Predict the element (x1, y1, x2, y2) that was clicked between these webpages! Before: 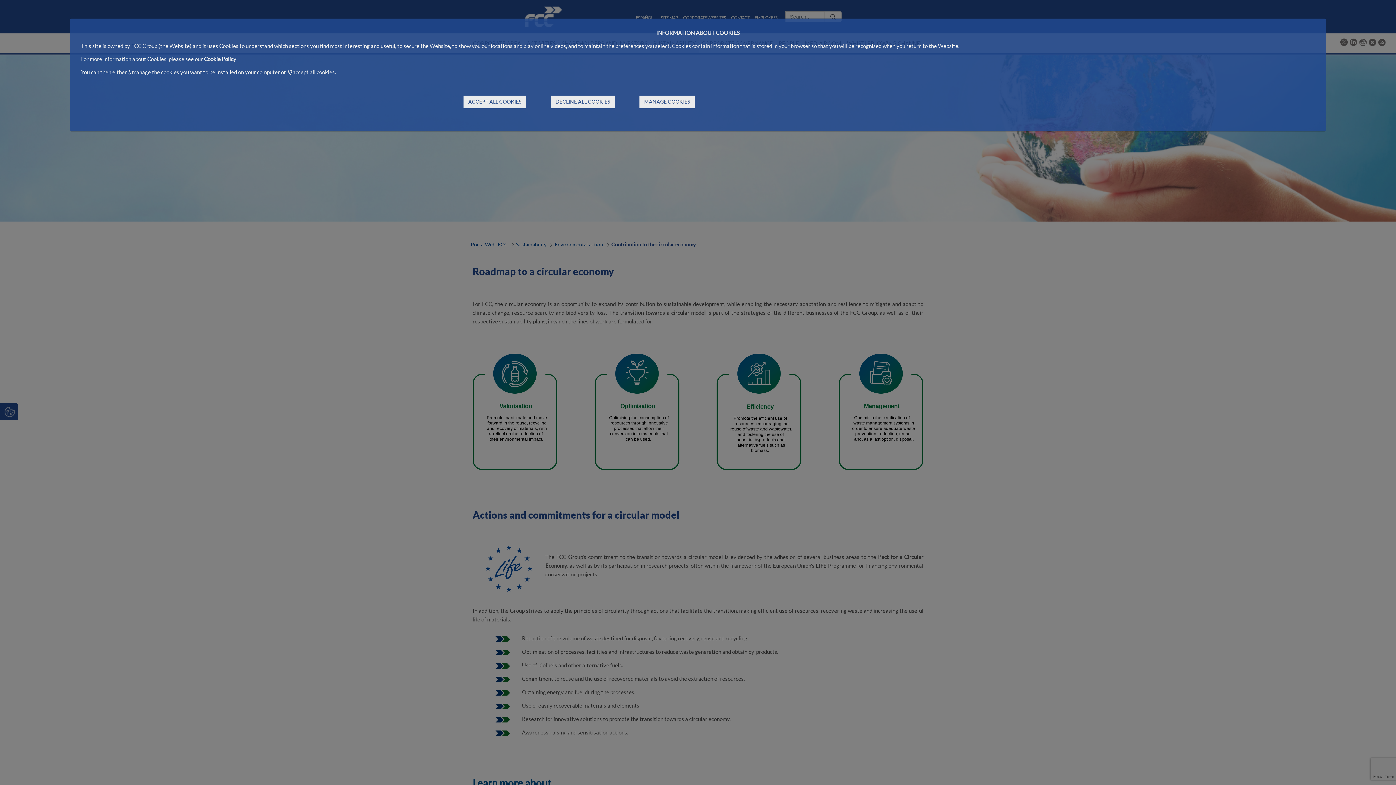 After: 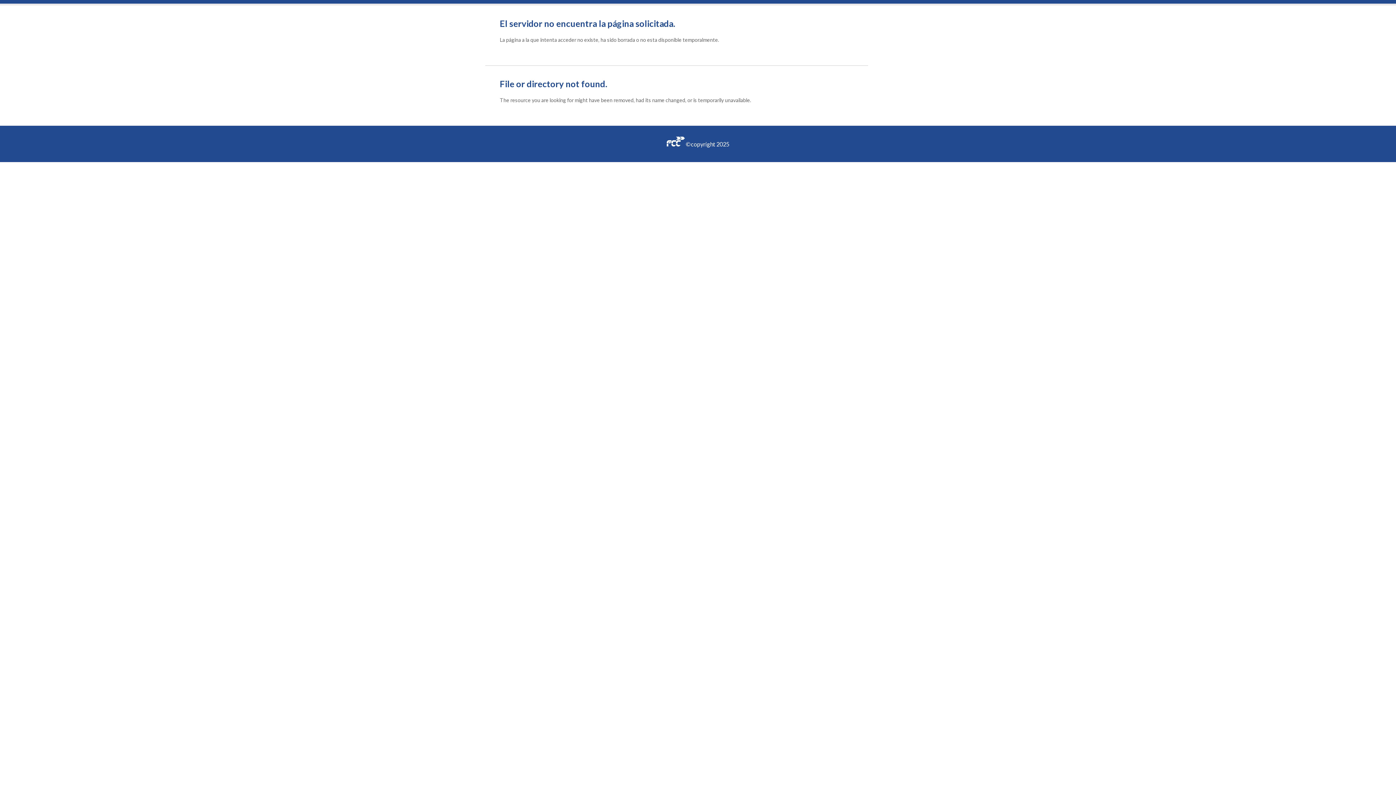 Action: bbox: (204, 55, 236, 62) label: Cookie Policy